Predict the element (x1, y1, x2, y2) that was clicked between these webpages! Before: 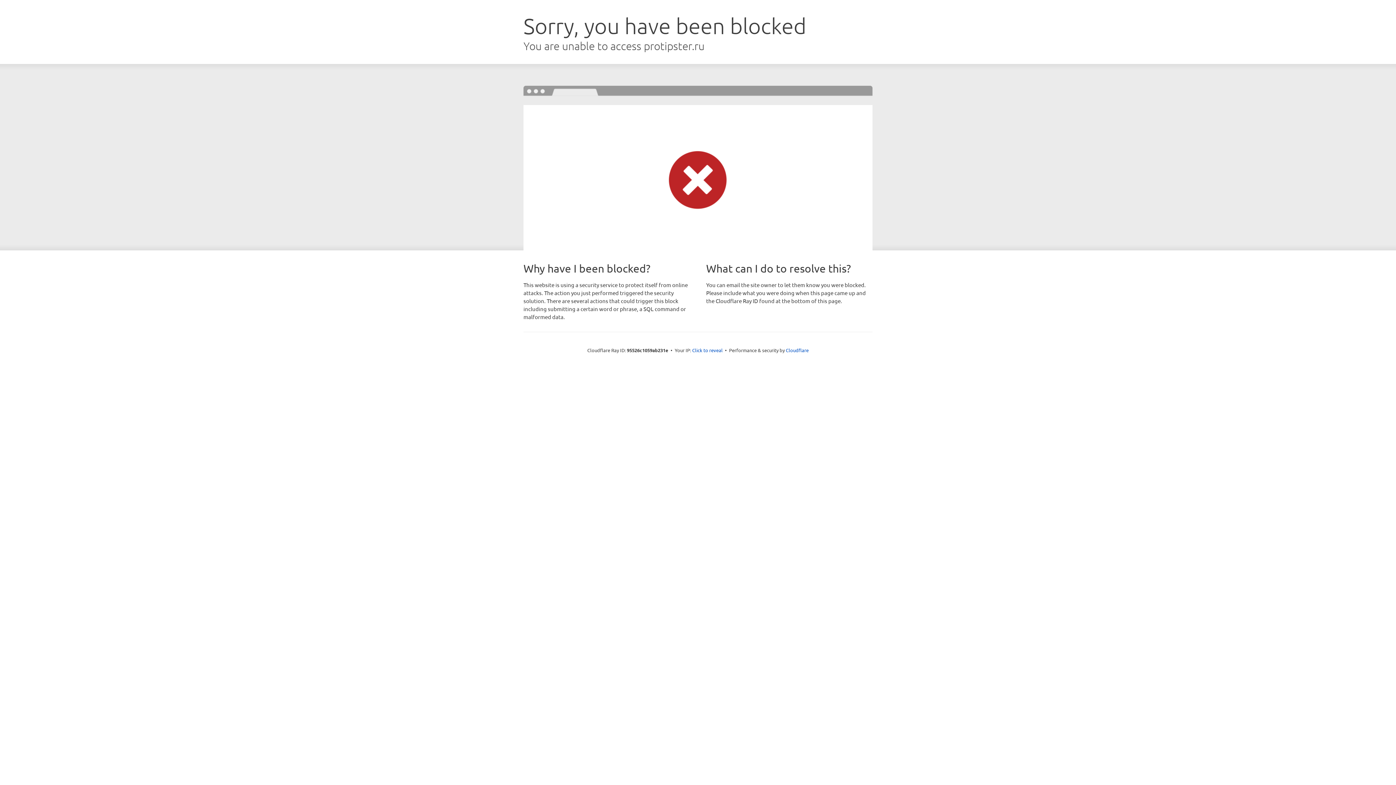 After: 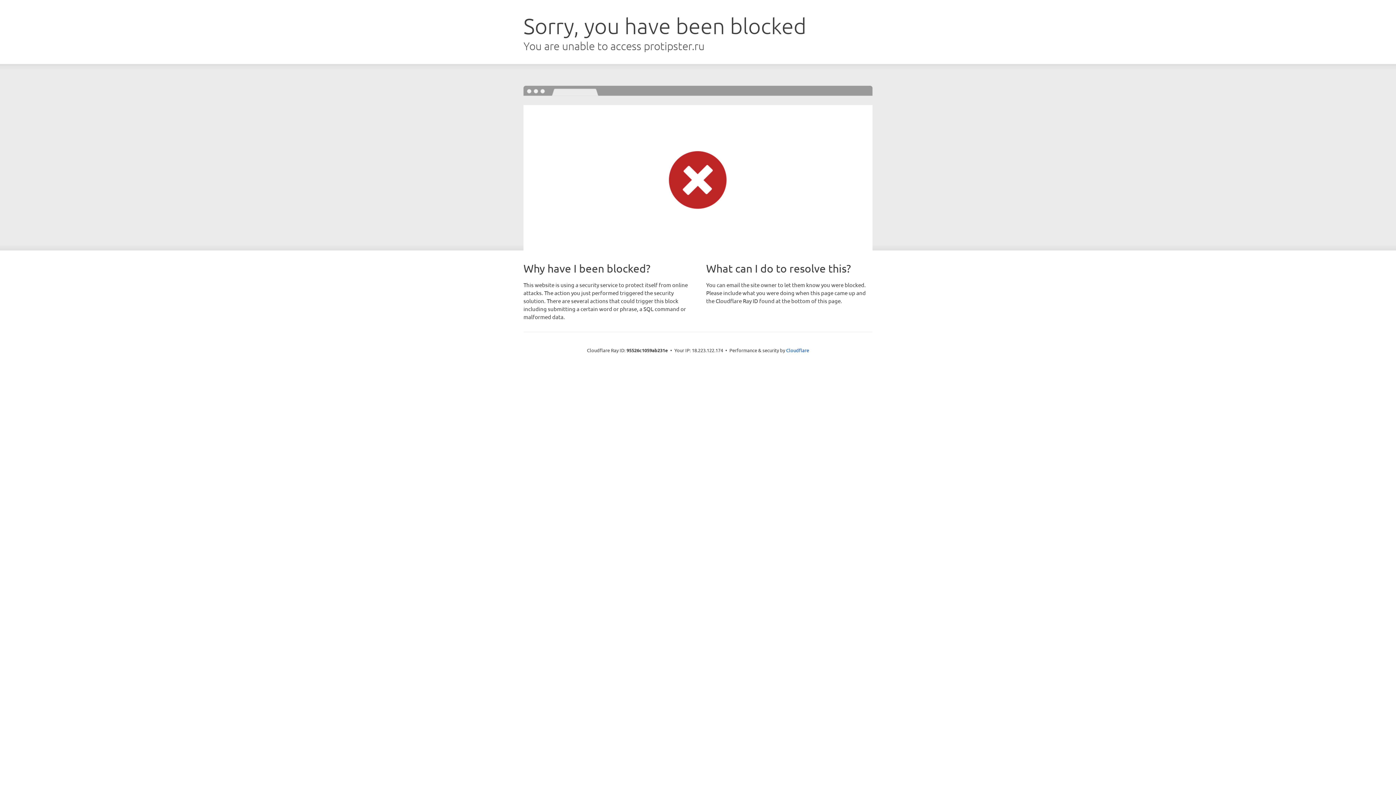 Action: label: Click to reveal bbox: (692, 346, 722, 353)